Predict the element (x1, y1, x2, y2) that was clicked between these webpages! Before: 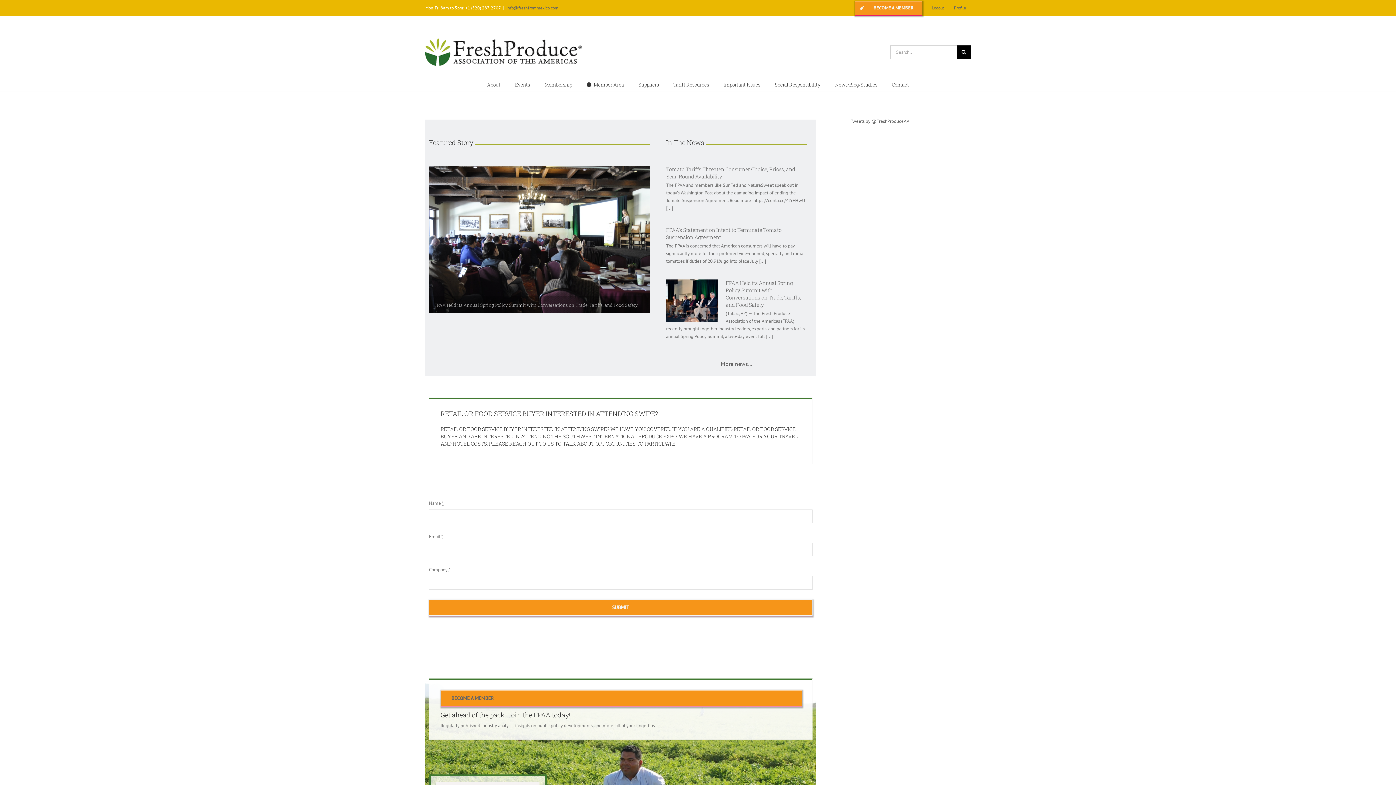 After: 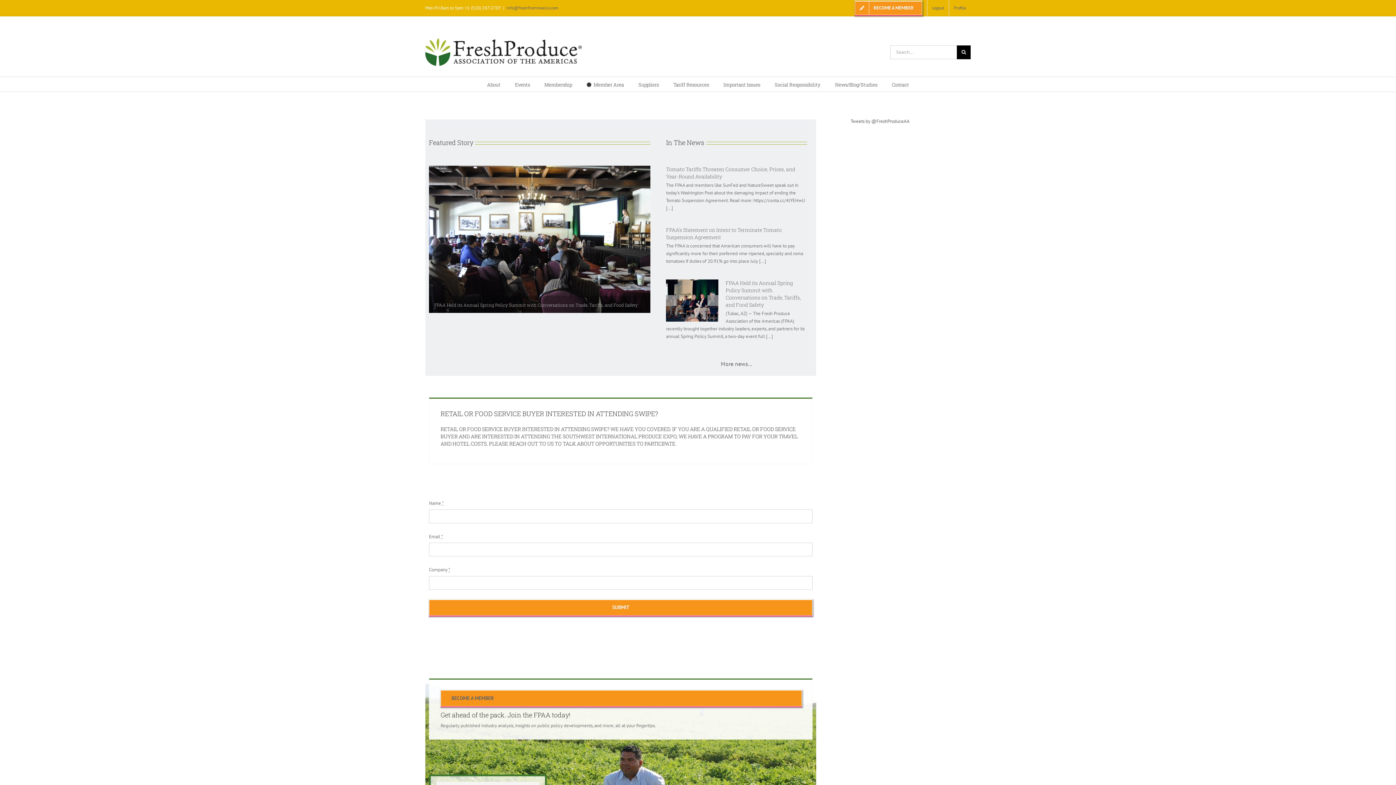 Action: bbox: (690, 314, 694, 318) label: 2